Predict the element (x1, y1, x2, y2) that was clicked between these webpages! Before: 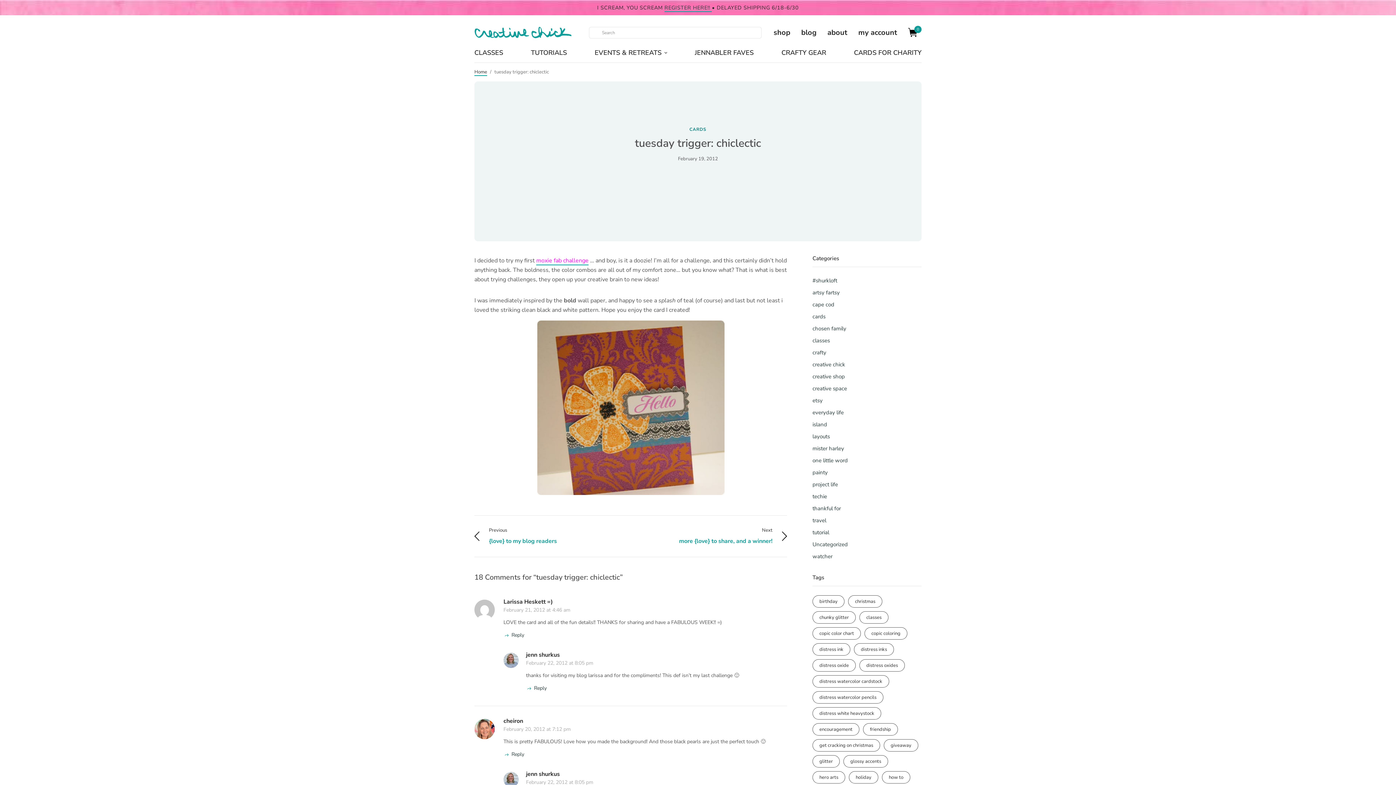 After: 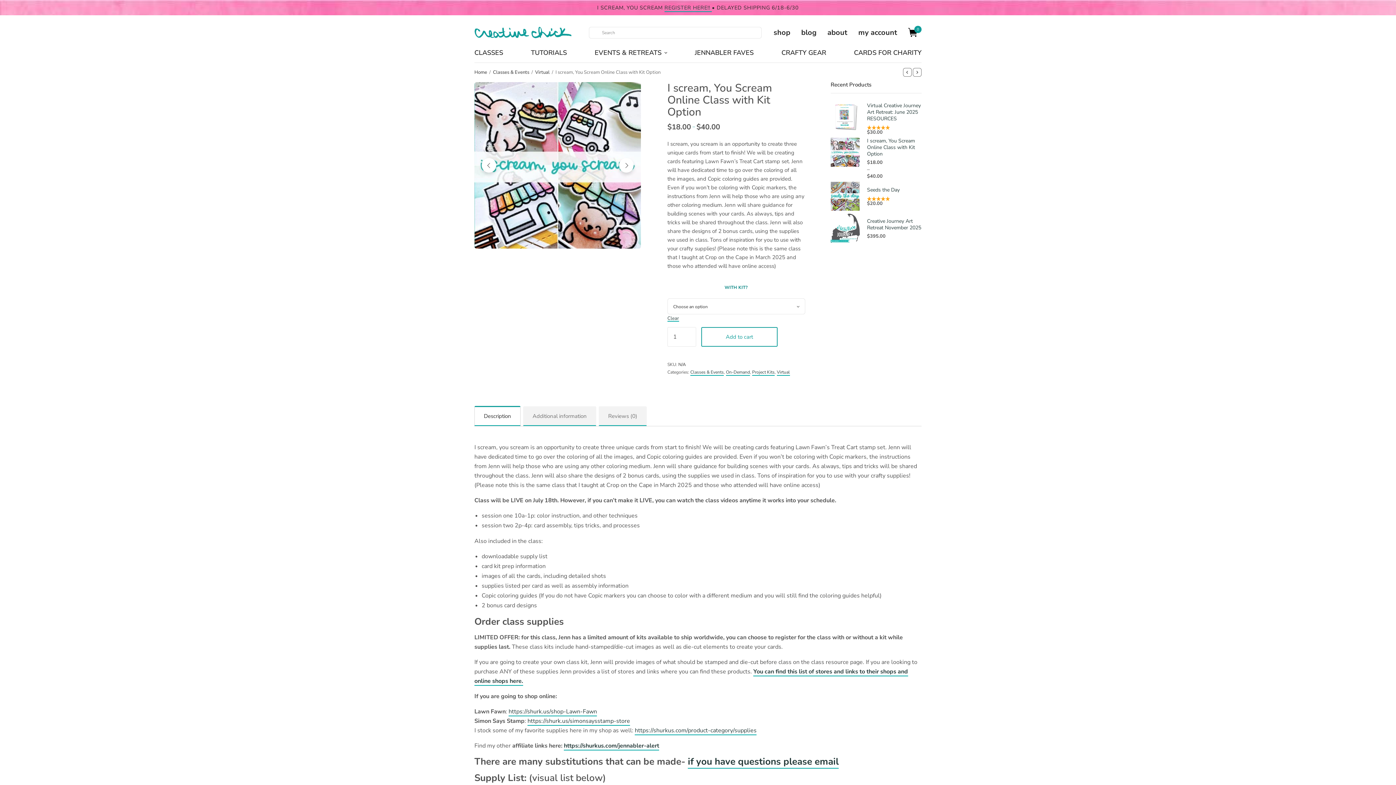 Action: bbox: (664, 4, 712, 12) label: REGISTER HERE!! 